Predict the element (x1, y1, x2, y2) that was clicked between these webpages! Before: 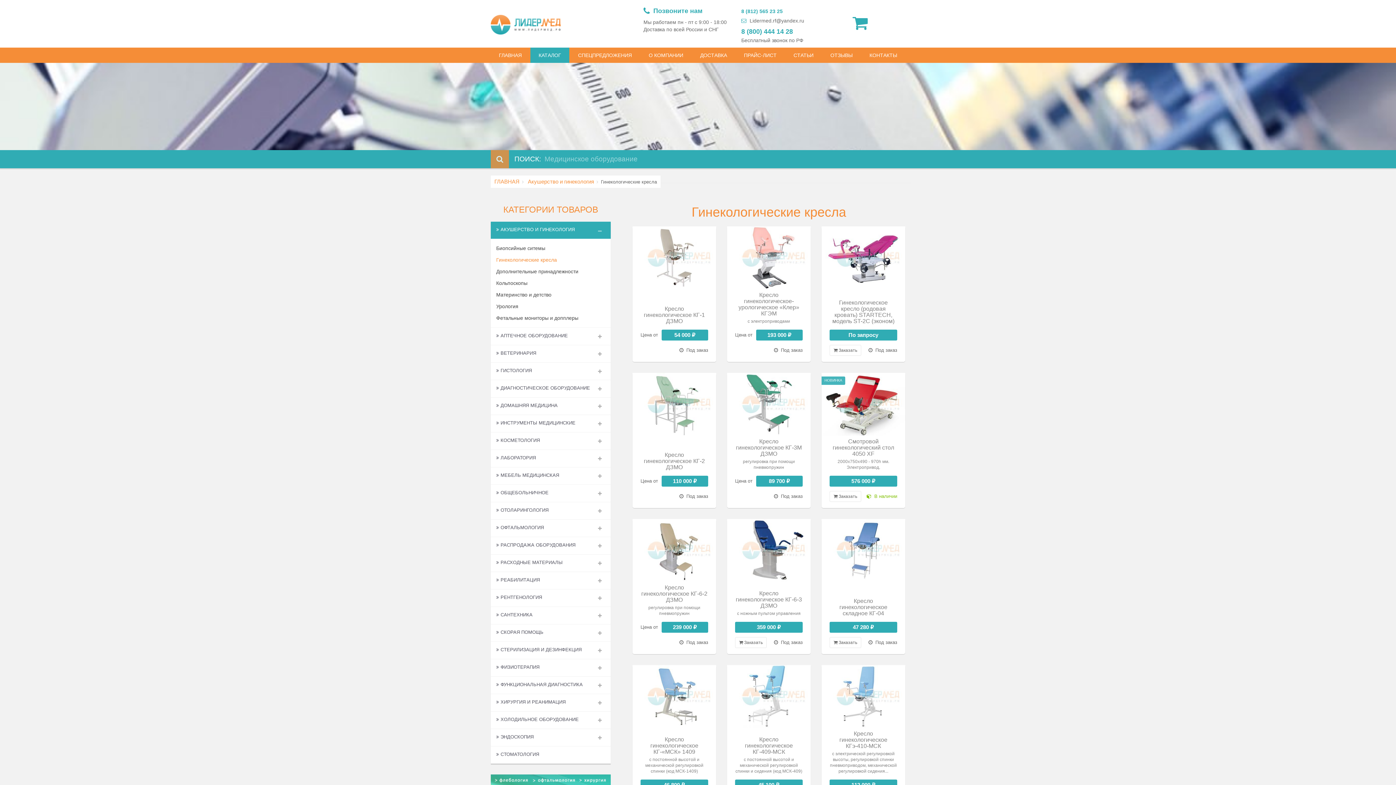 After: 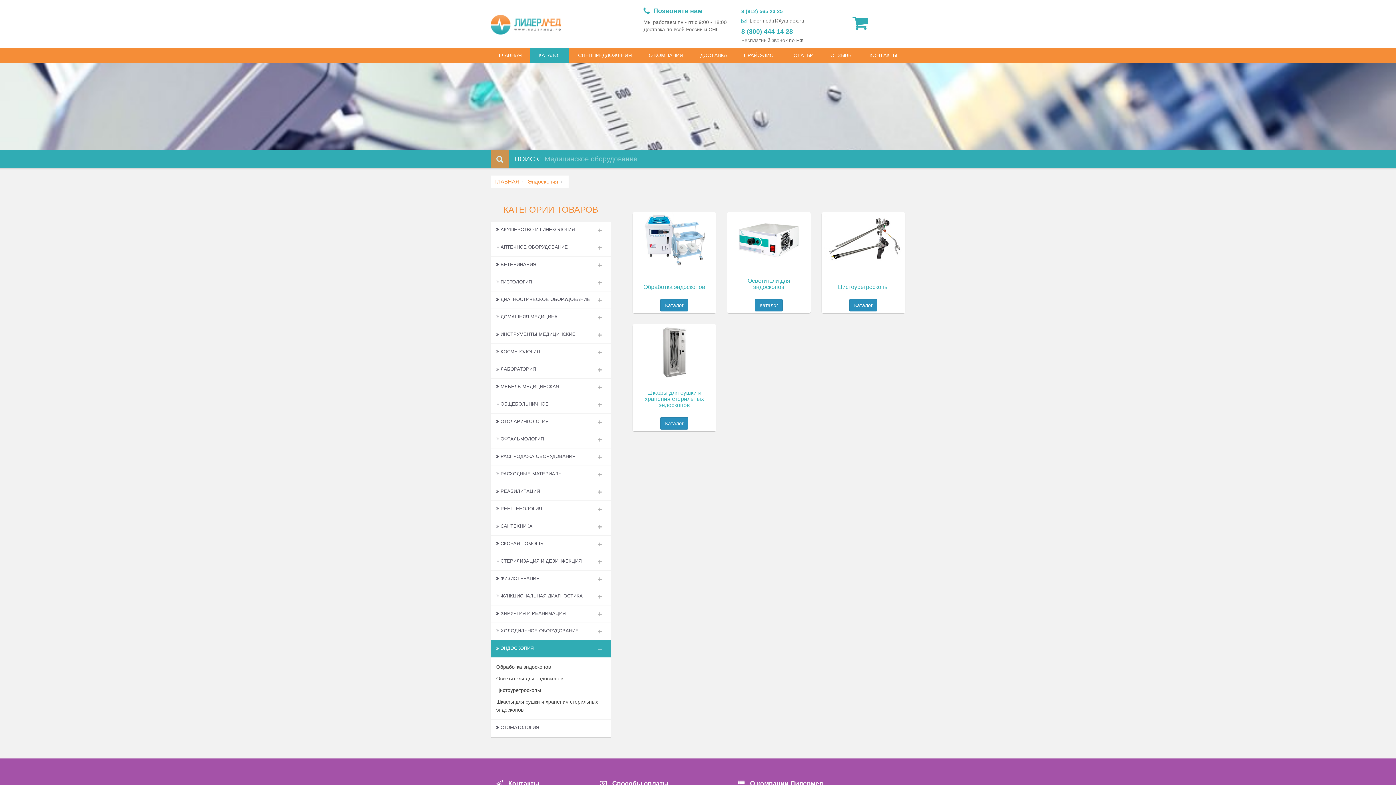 Action: label: ЭНДОСКОПИЯ bbox: (496, 734, 533, 740)